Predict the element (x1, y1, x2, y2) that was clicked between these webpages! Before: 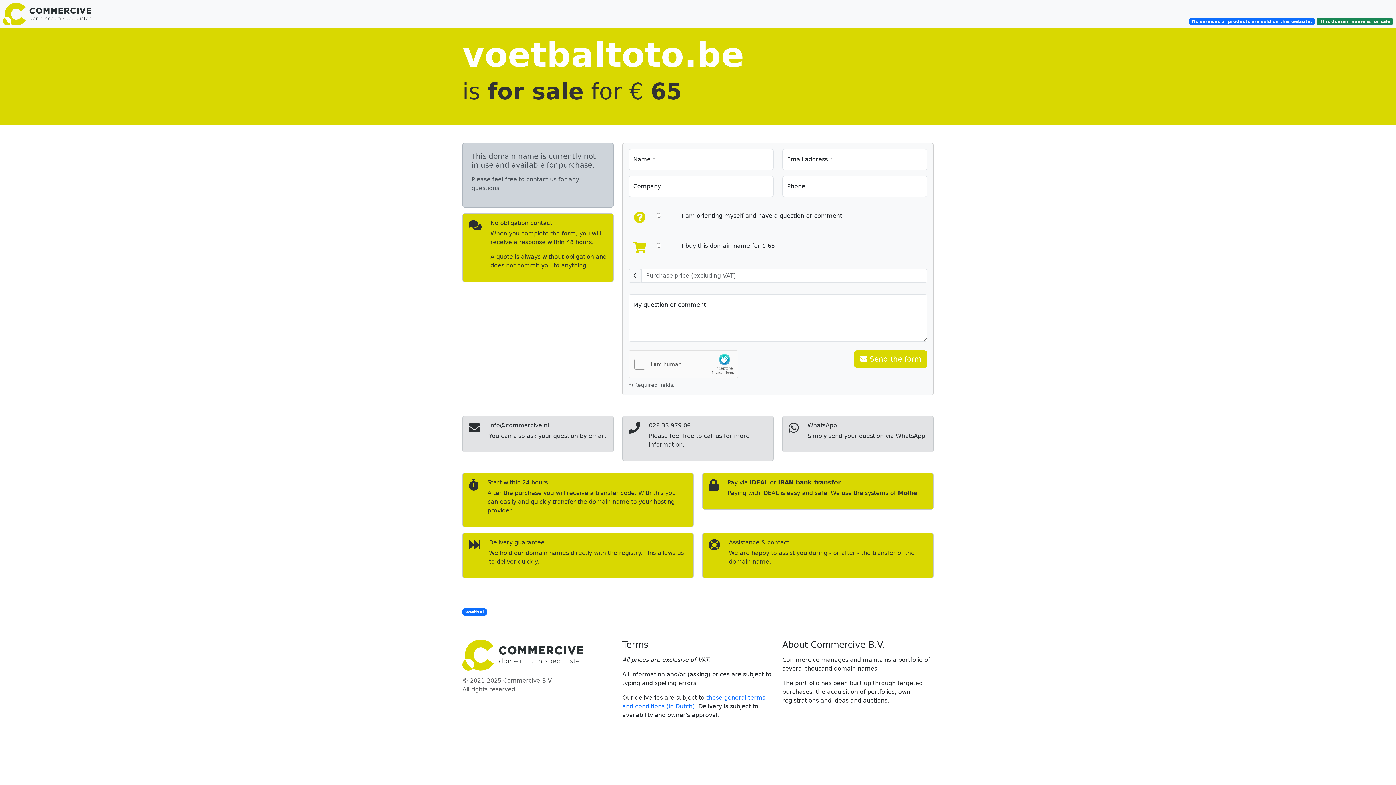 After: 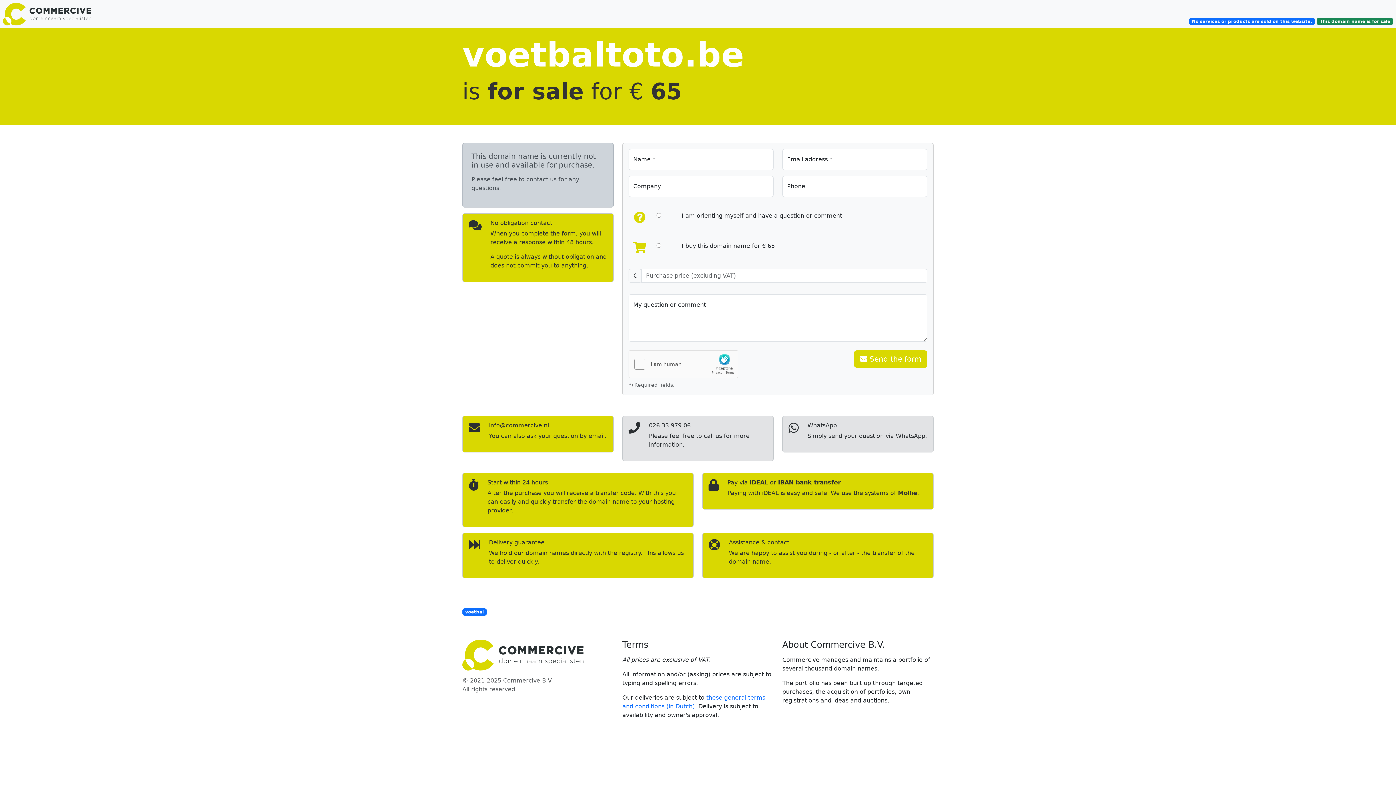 Action: bbox: (462, 416, 613, 452) label: info@commercive.nl

You can also ask your question by email.